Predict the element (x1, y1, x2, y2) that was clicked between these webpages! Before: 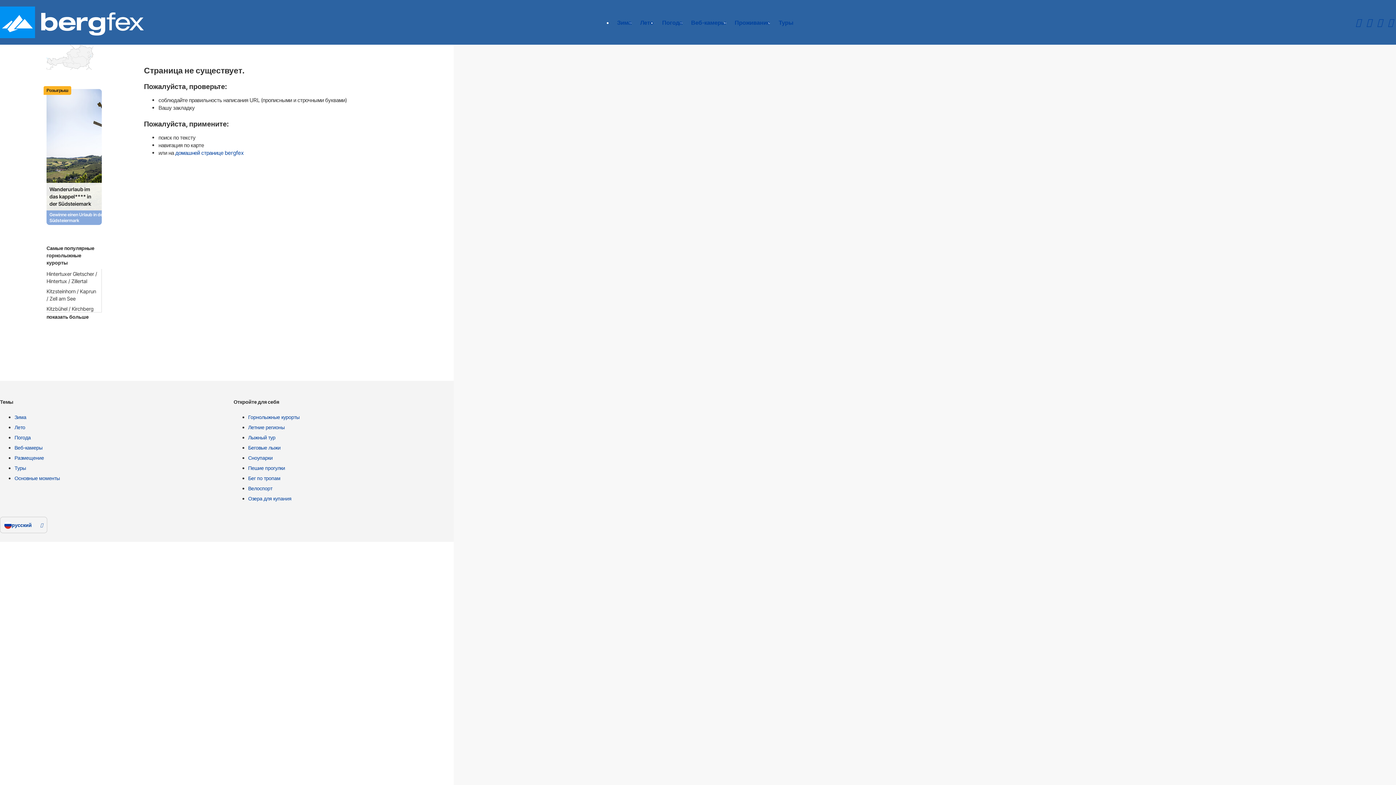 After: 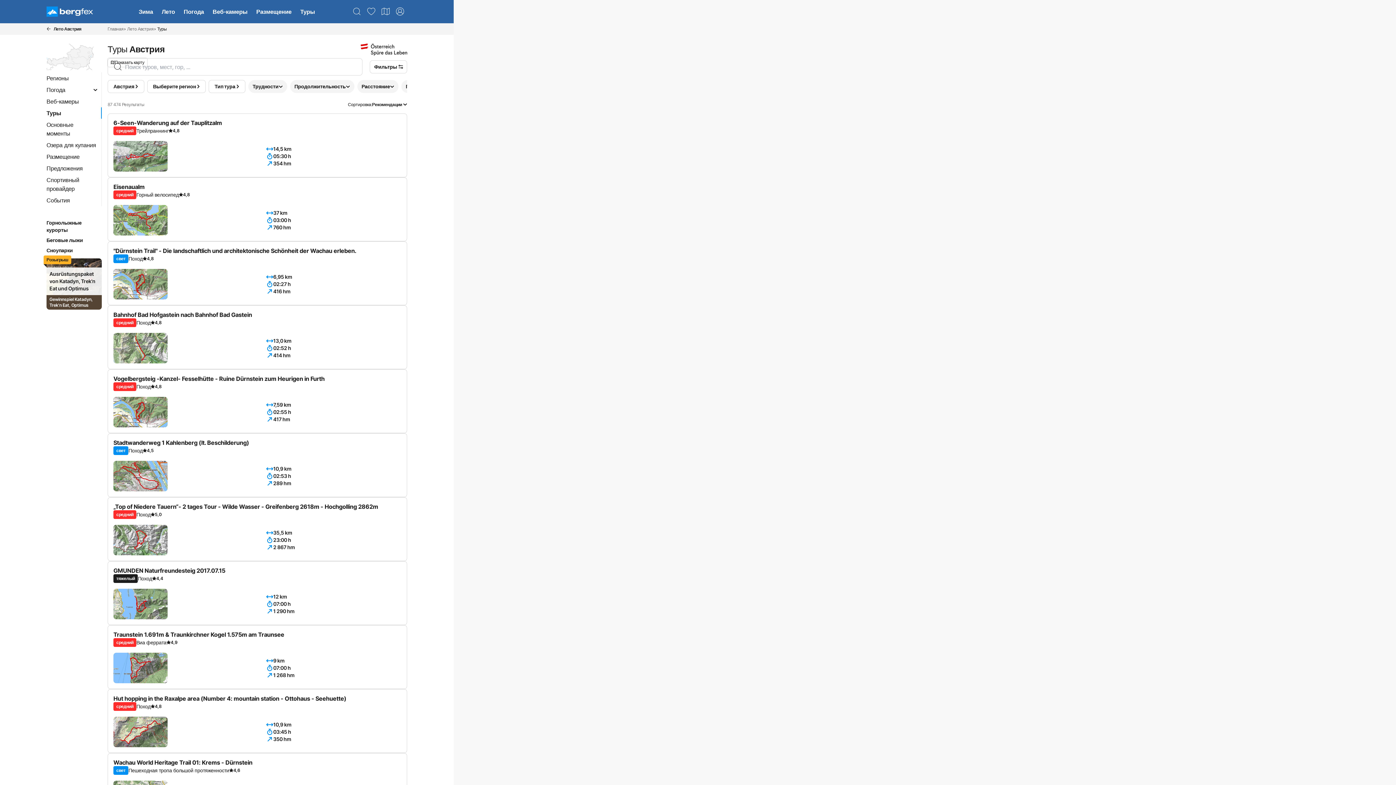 Action: label: Туры bbox: (774, 10, 797, 34)